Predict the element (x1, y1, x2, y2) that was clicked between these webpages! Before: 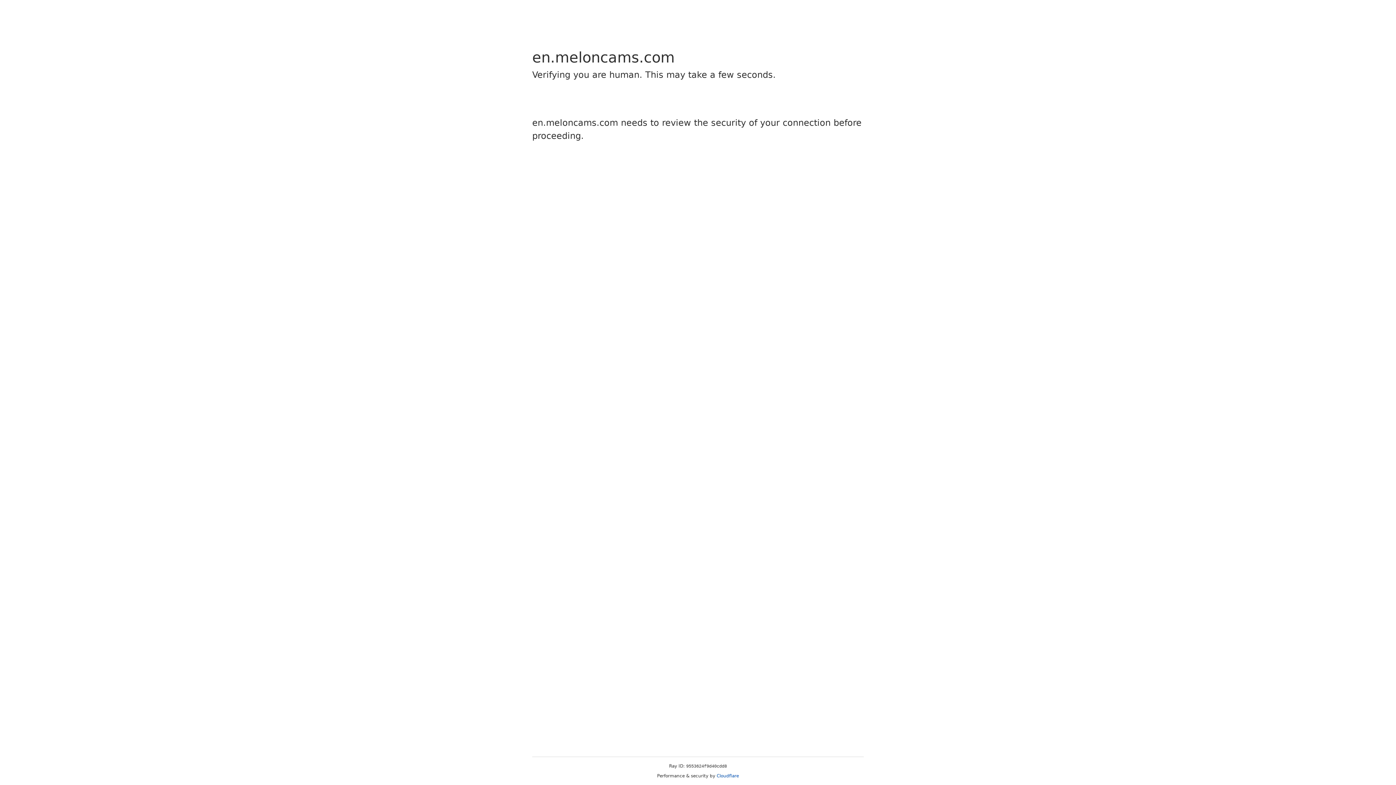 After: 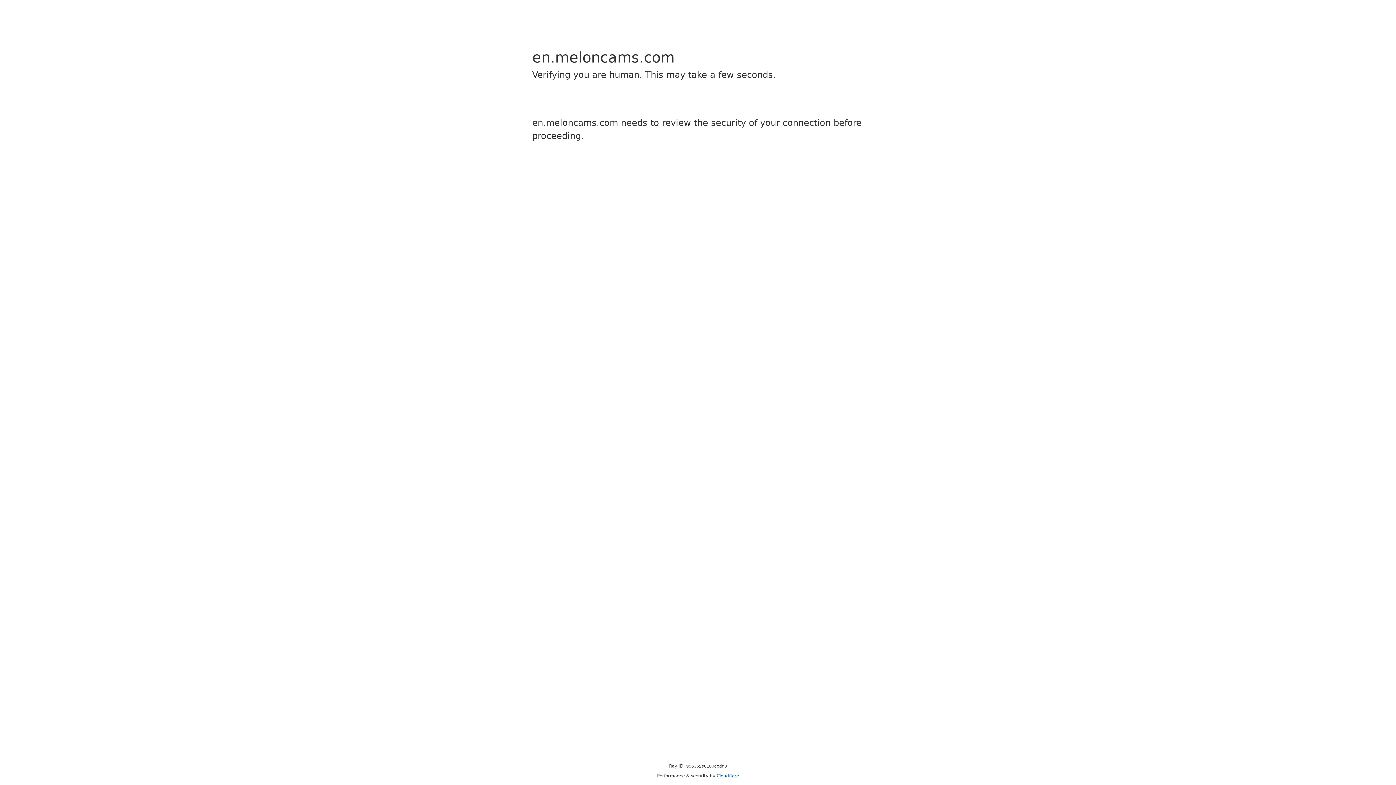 Action: label: Cloudflare bbox: (716, 773, 739, 778)